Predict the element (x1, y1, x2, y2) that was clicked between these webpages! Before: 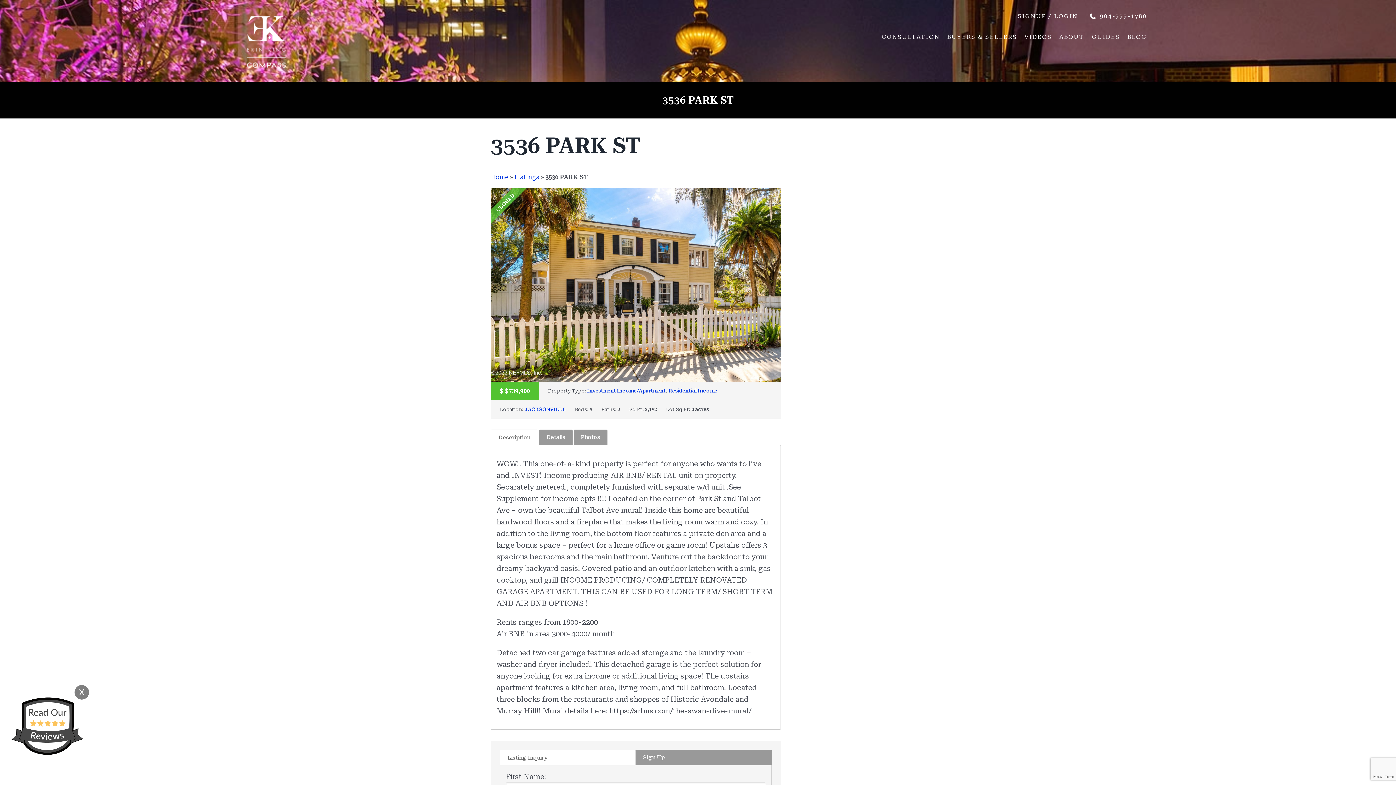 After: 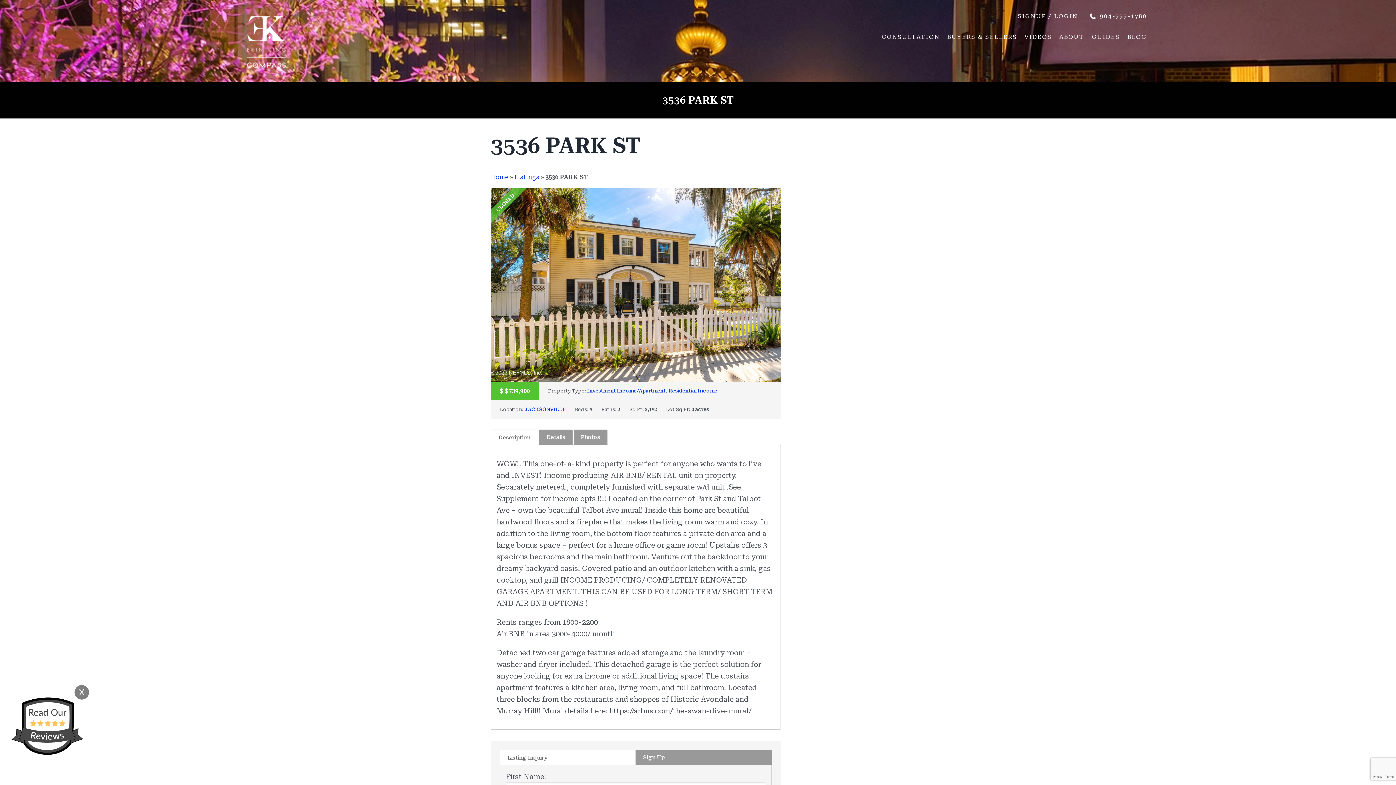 Action: label: Description bbox: (490, 429, 538, 445)